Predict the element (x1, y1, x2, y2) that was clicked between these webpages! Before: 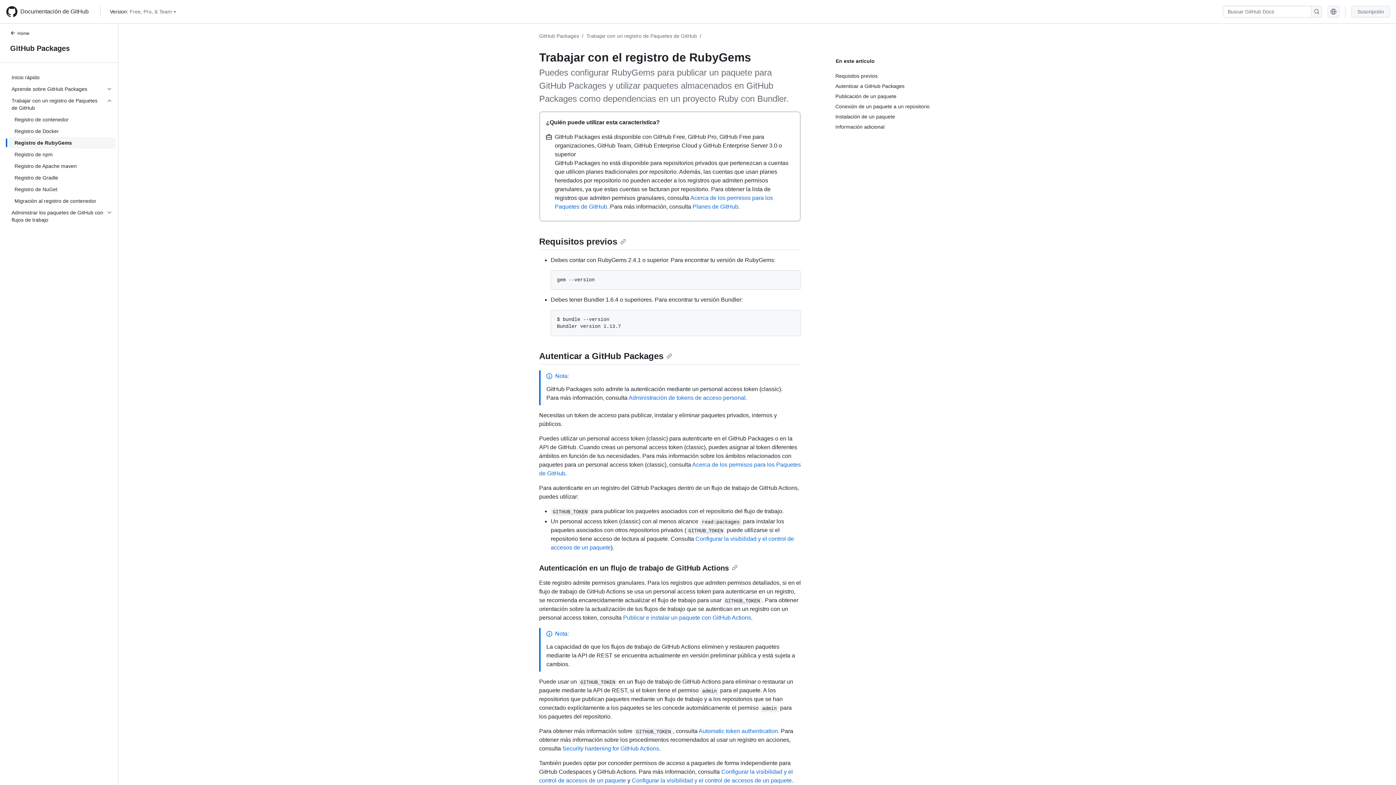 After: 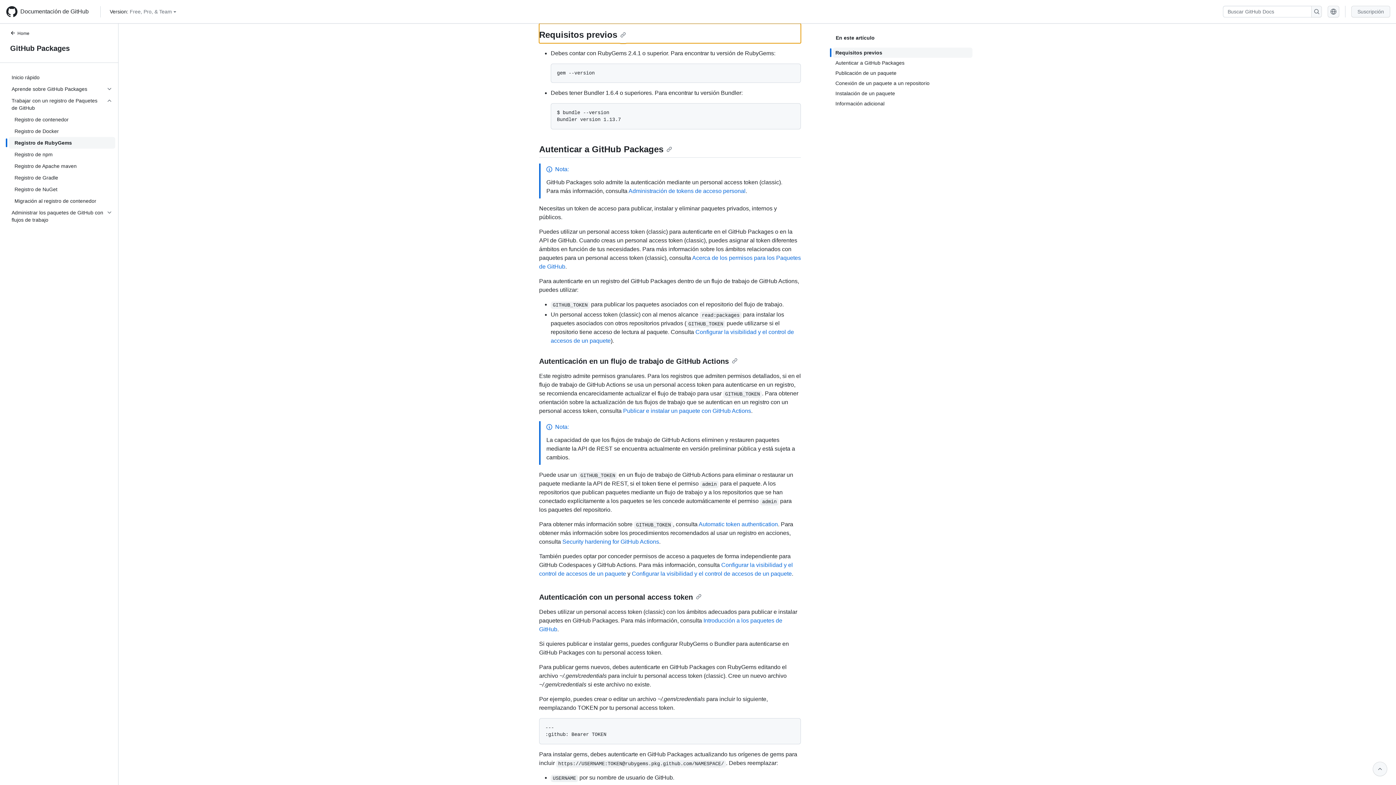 Action: label: Requisitos previos bbox: (835, 70, 972, 81)